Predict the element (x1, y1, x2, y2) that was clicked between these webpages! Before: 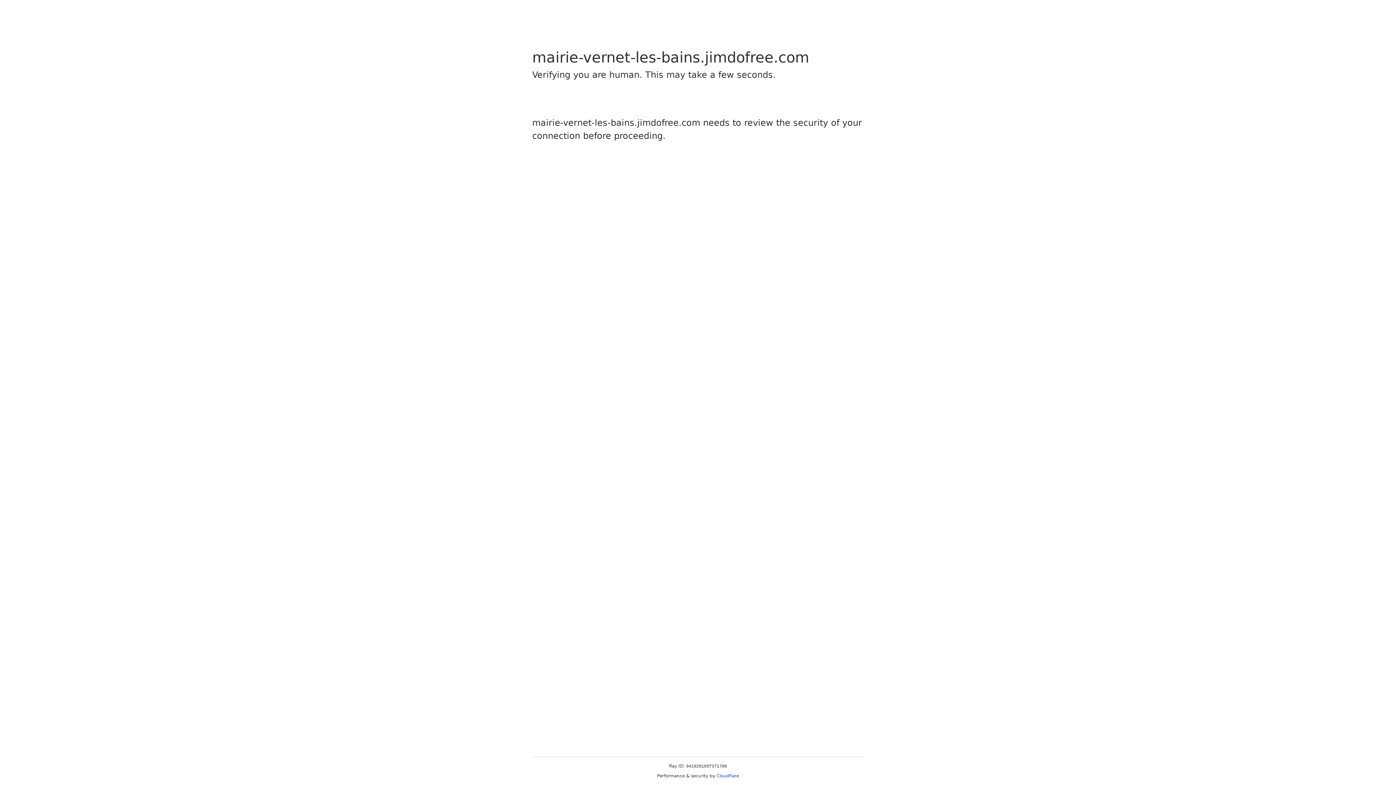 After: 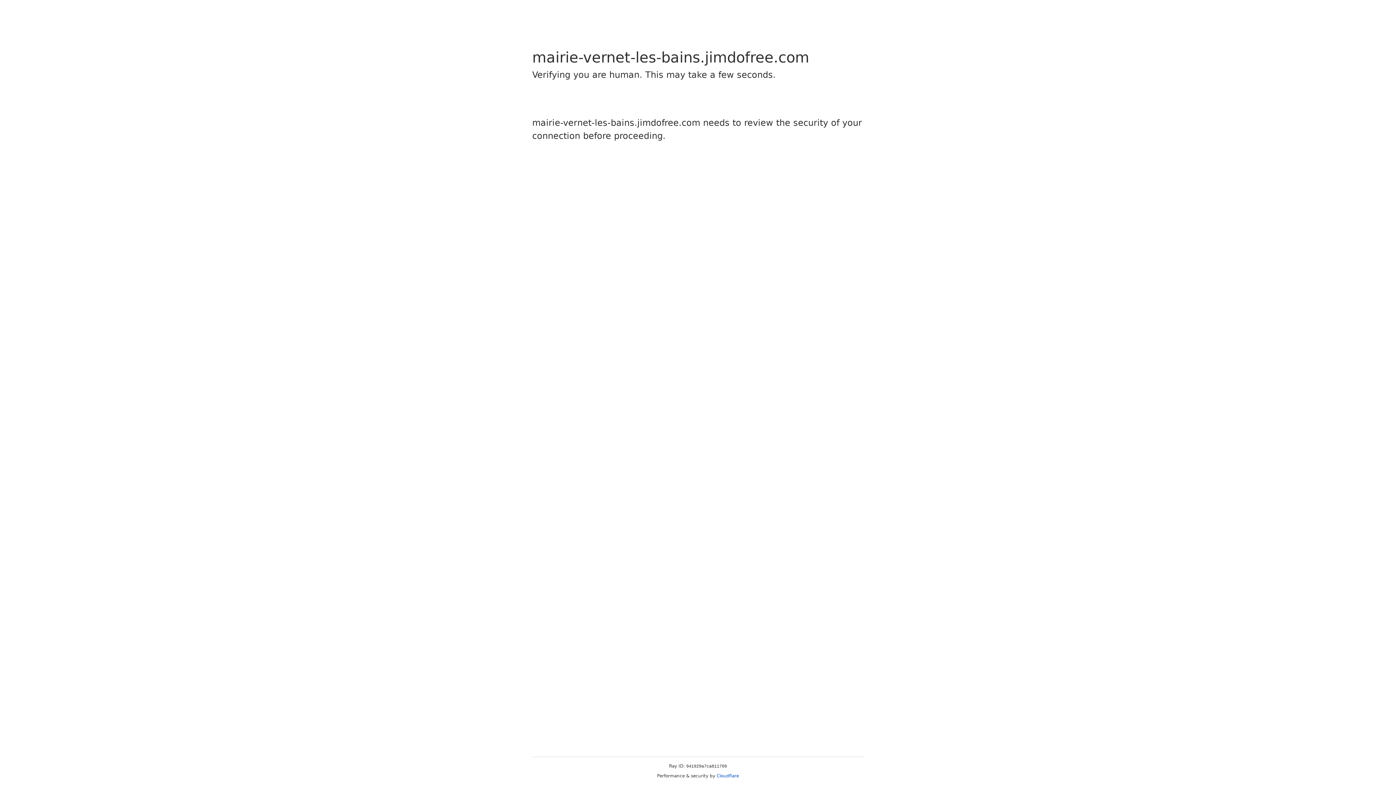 Action: bbox: (716, 773, 739, 778) label: Cloudflare